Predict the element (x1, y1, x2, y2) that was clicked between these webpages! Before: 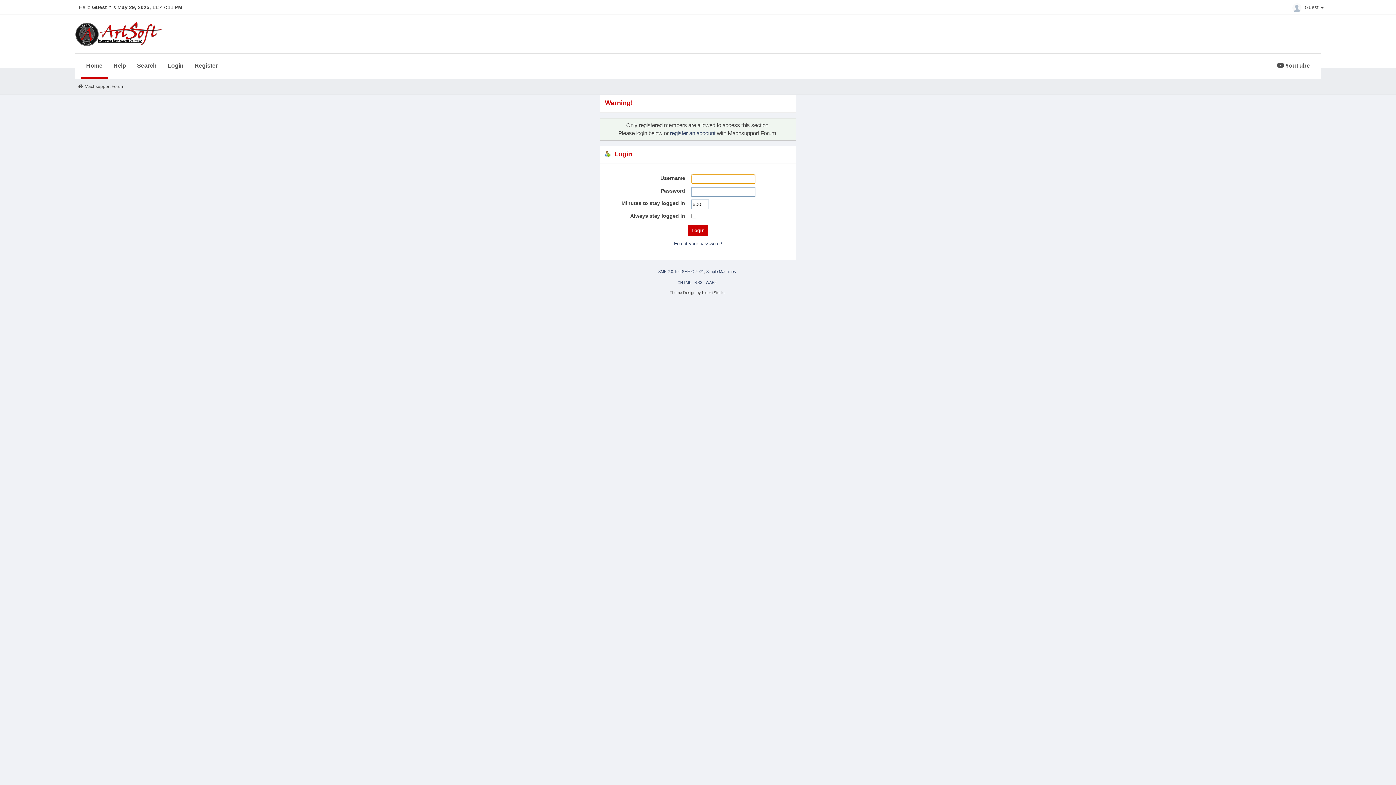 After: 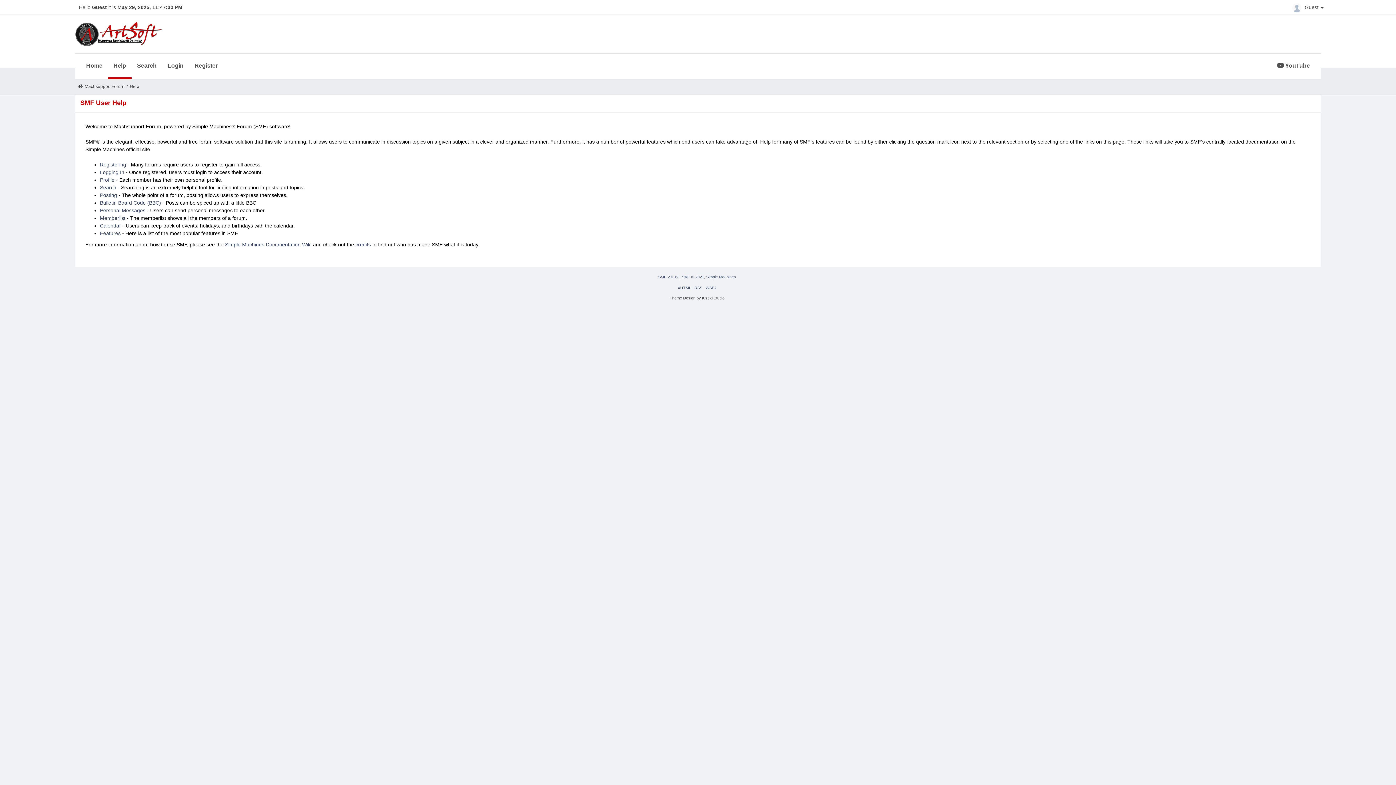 Action: bbox: (108, 53, 131, 77) label: Help